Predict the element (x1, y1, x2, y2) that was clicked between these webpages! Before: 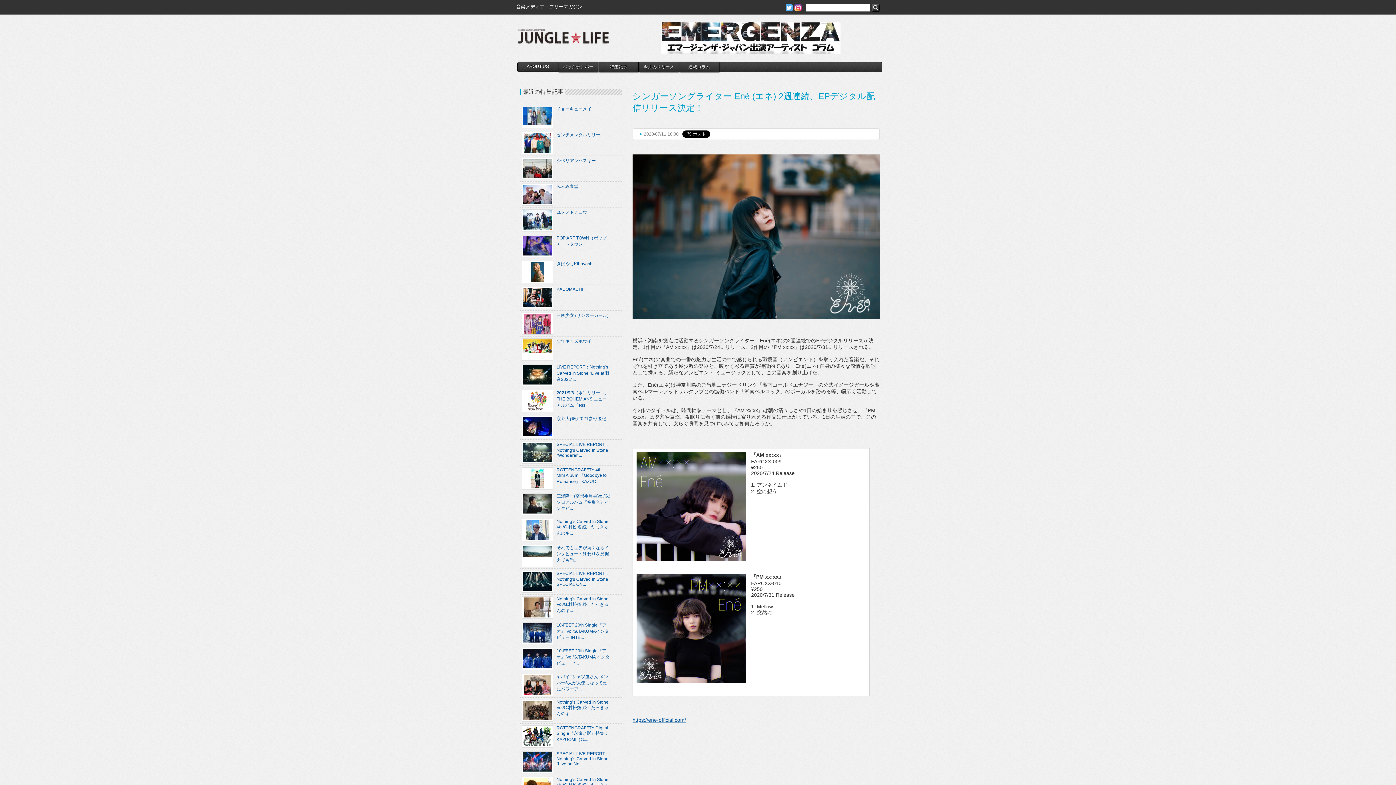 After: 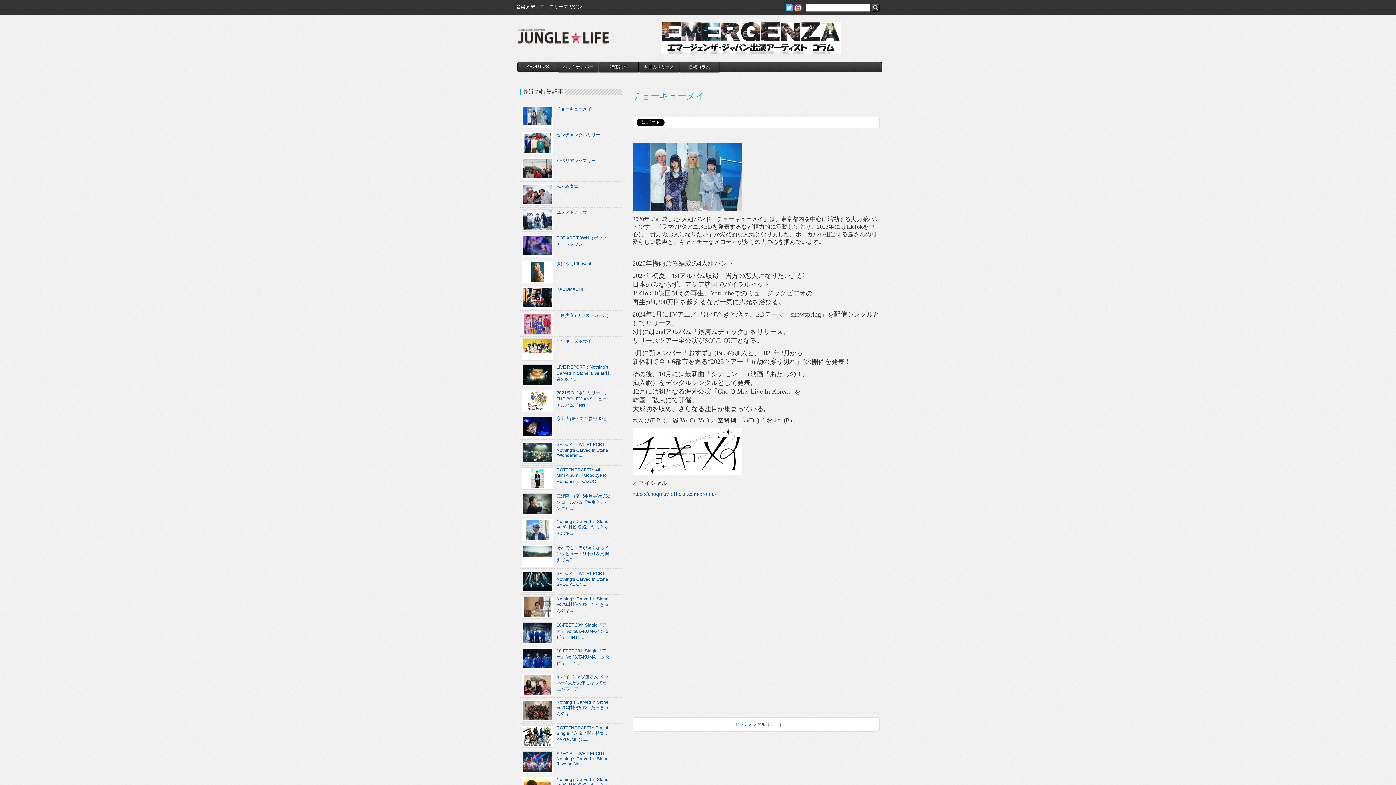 Action: label: チョーキューメイ bbox: (520, 104, 610, 129)